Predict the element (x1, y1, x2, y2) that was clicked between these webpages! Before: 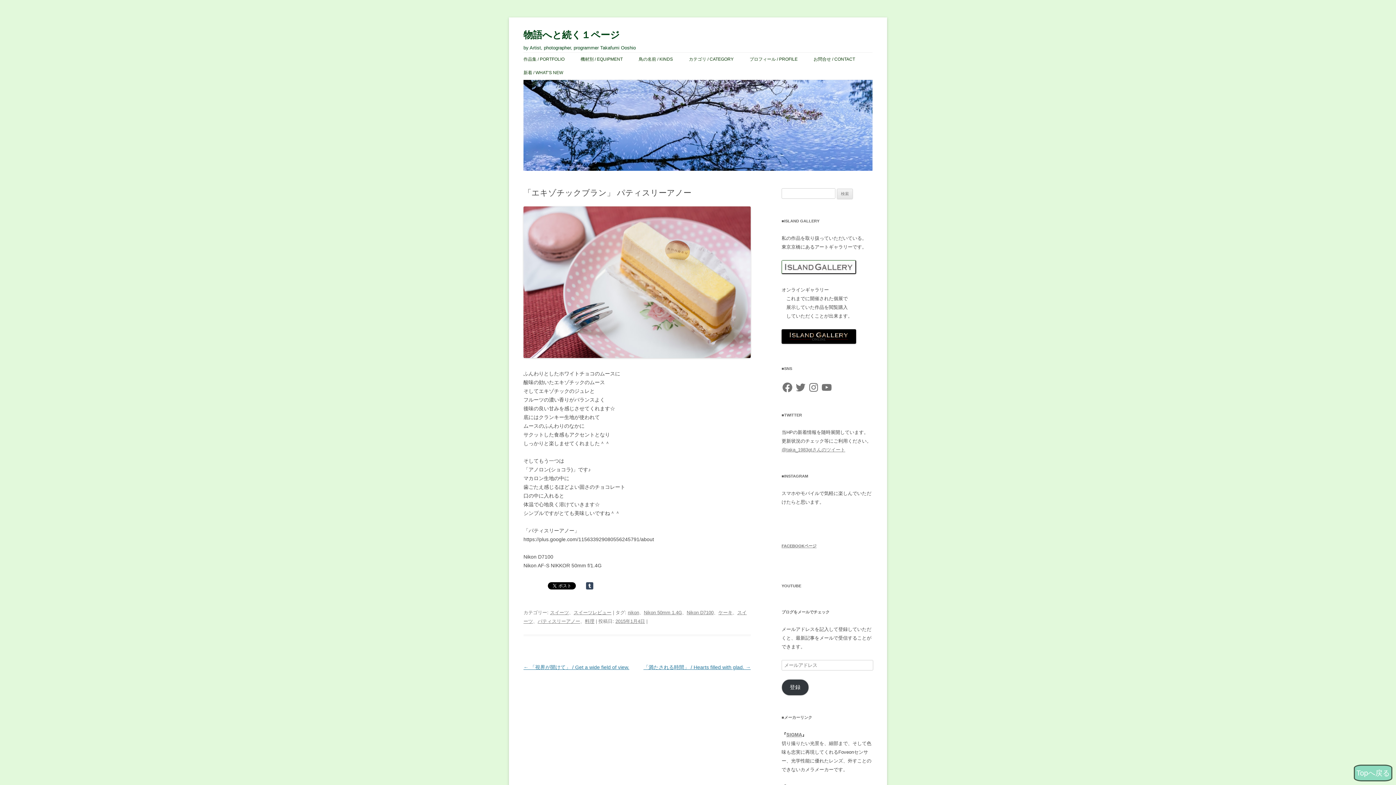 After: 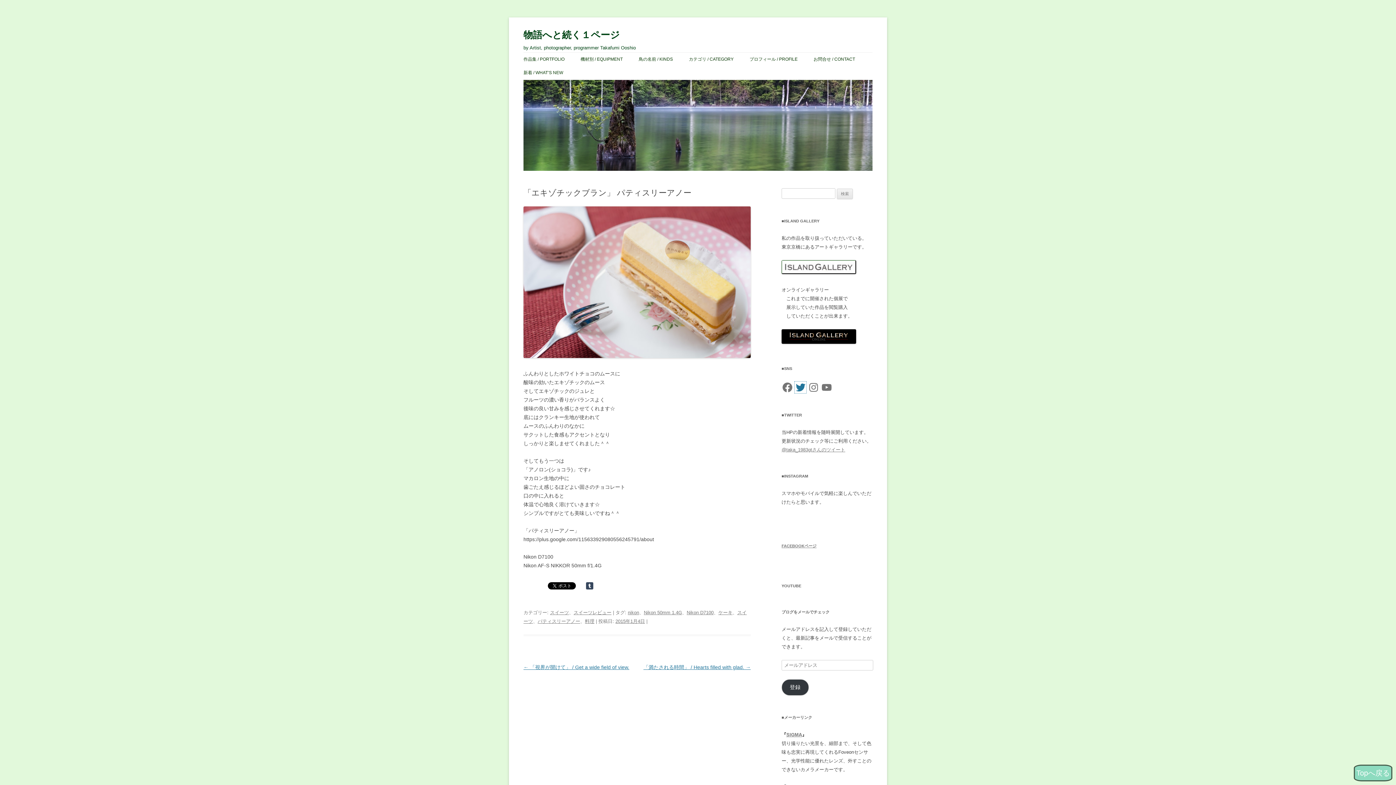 Action: bbox: (794, 381, 806, 393) label: Twitter